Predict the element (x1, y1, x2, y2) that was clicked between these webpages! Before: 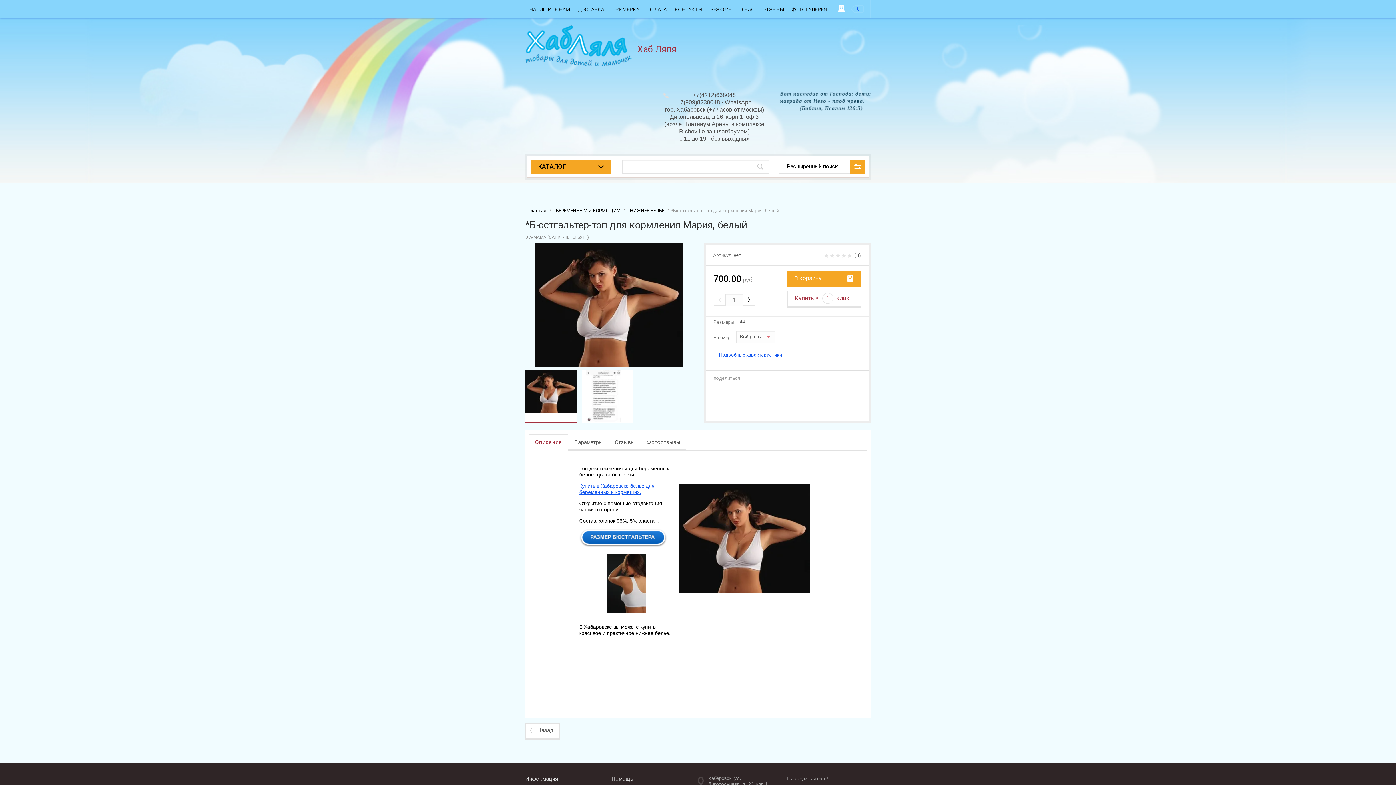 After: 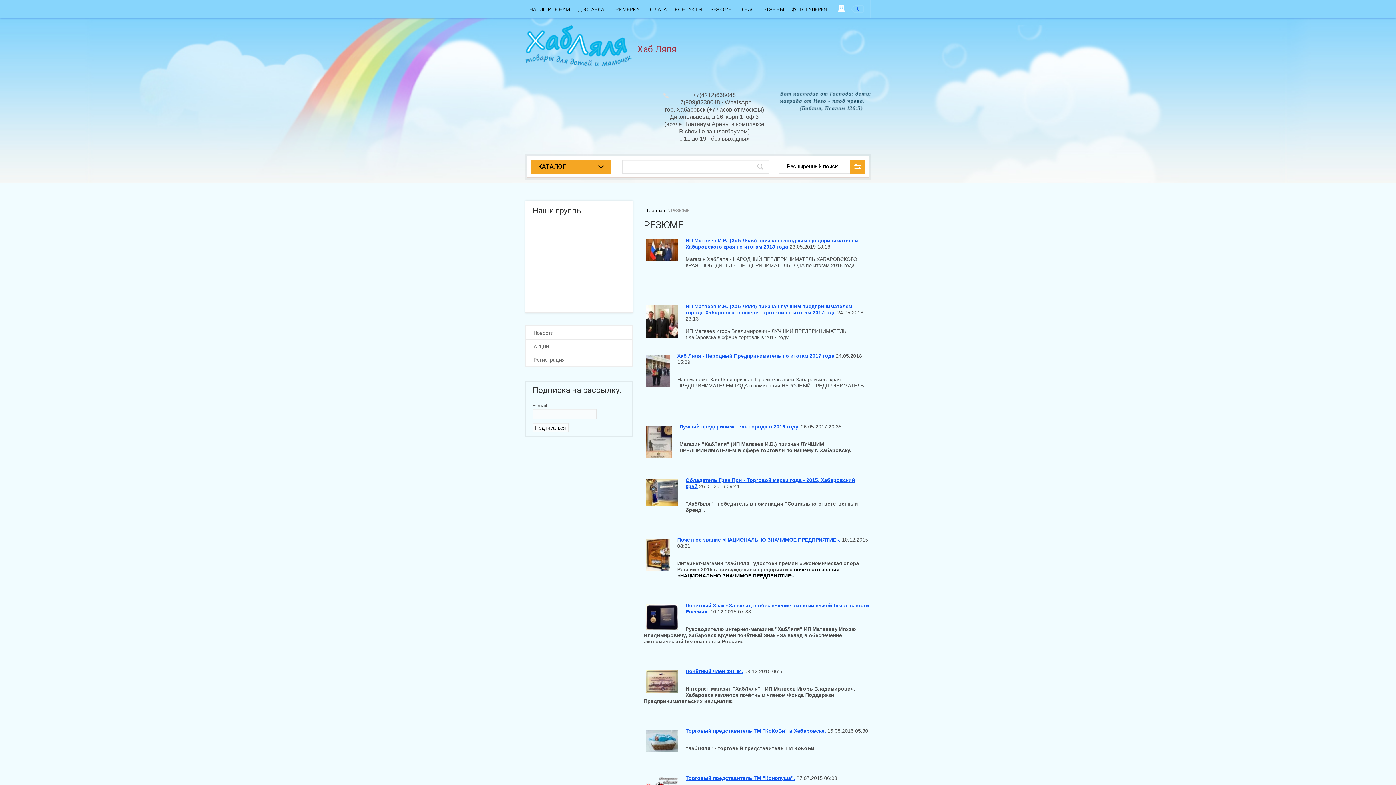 Action: label: РЕЗЮМЕ bbox: (706, 0, 735, 18)